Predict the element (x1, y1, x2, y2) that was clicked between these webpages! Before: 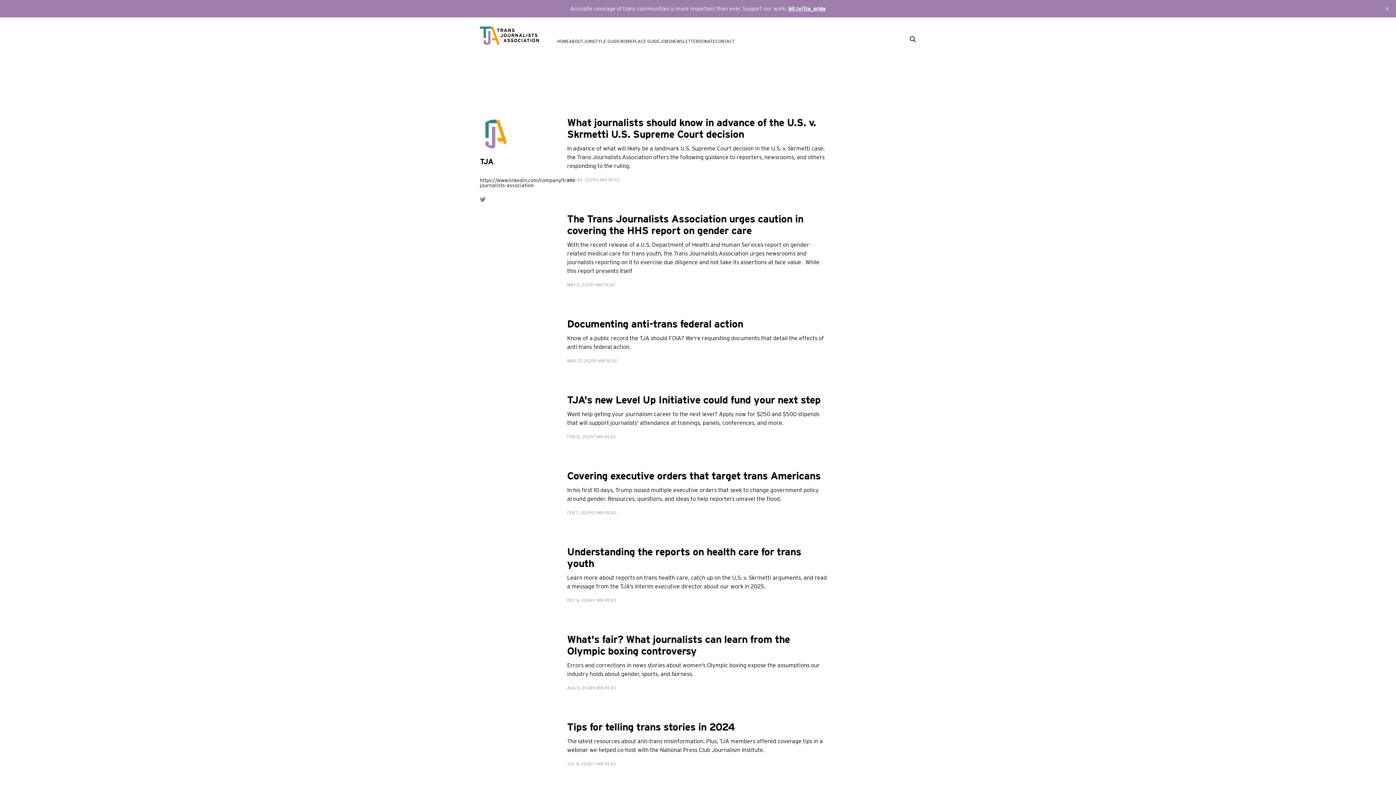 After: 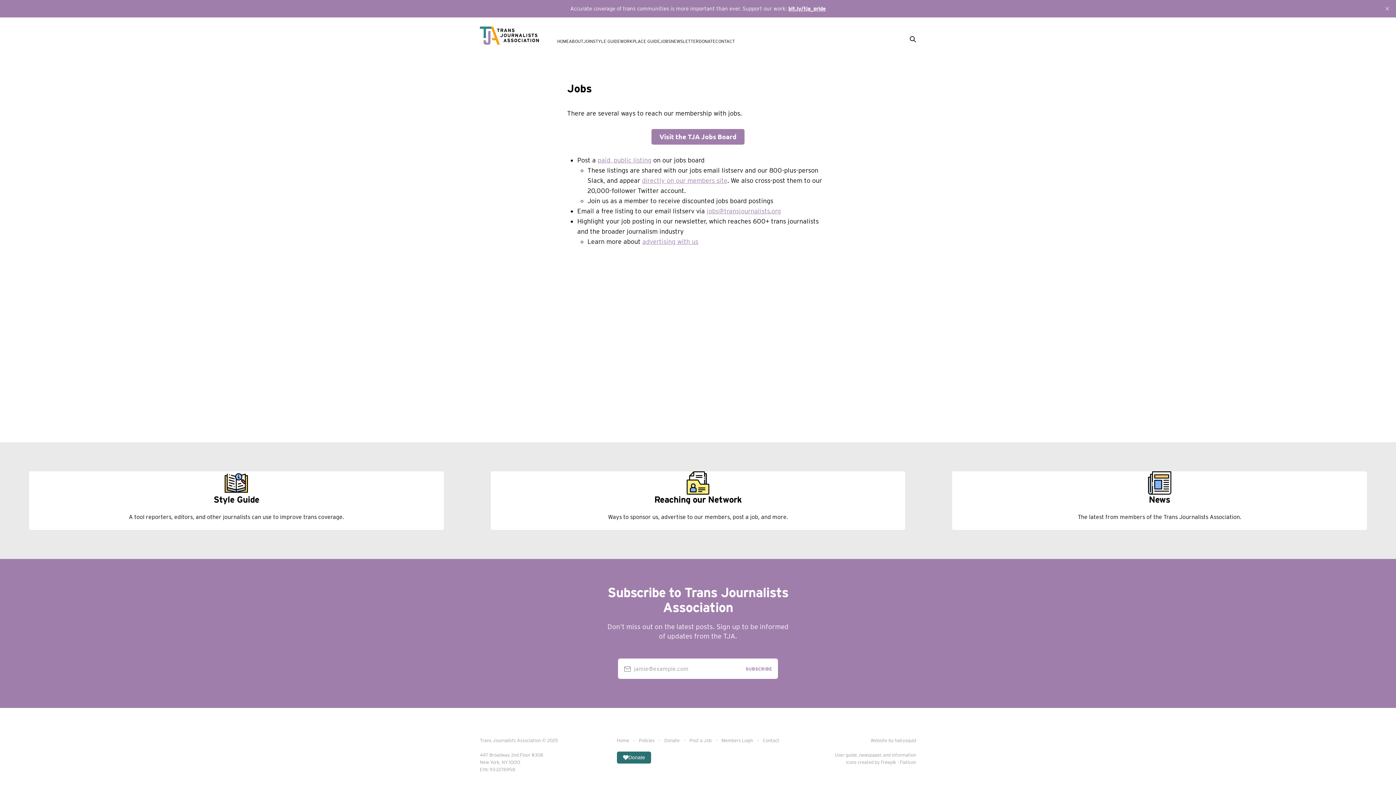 Action: bbox: (660, 38, 671, 43) label: JOBS